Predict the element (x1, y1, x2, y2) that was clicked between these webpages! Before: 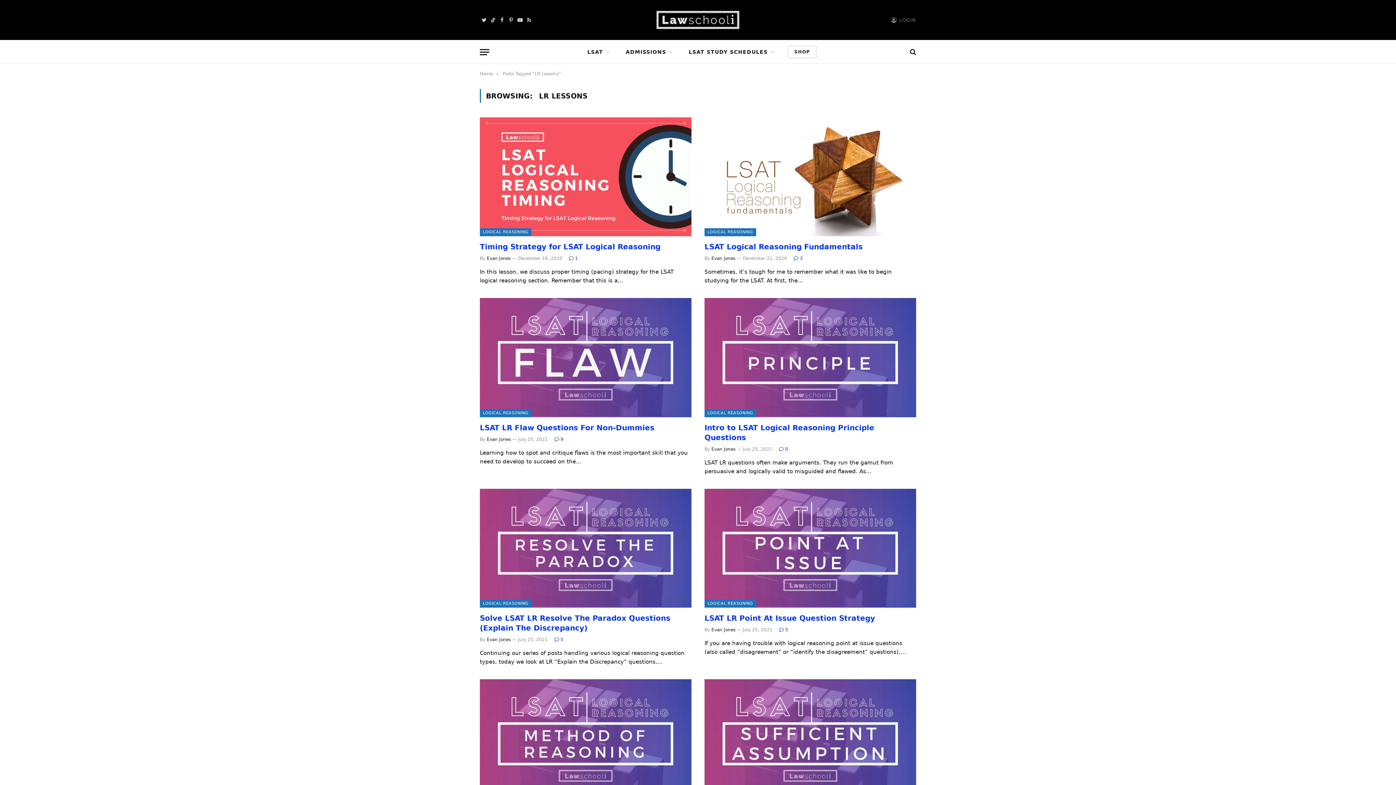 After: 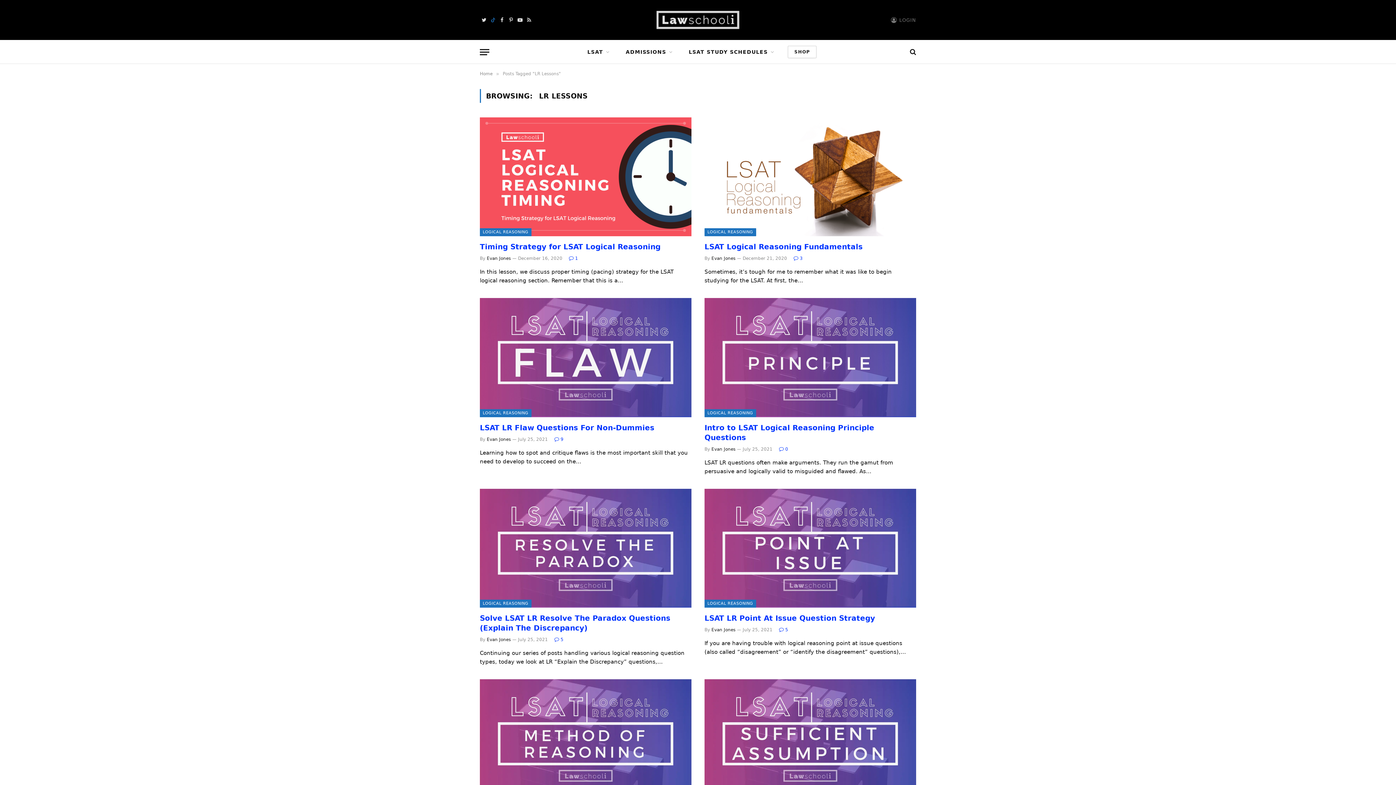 Action: bbox: (489, 11, 497, 28) label: TikTok